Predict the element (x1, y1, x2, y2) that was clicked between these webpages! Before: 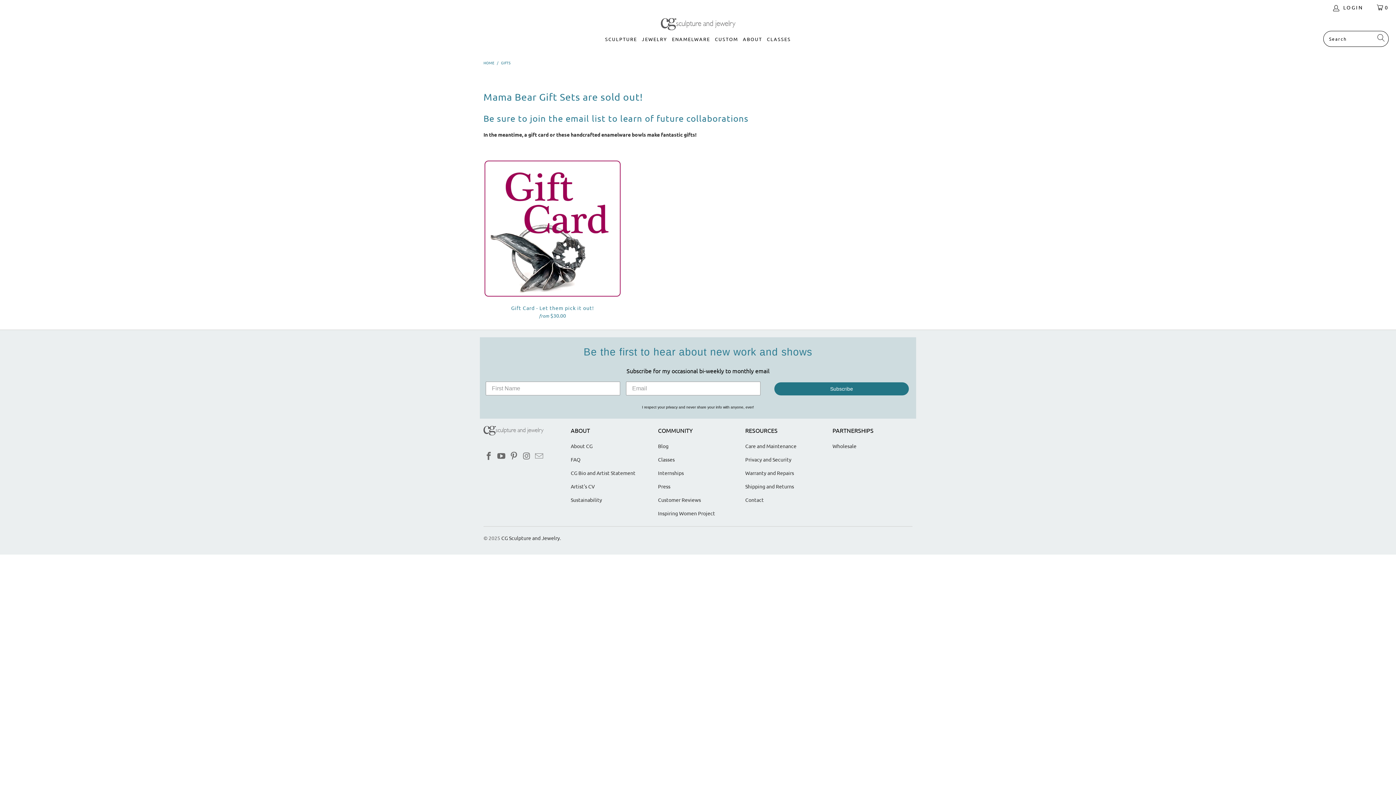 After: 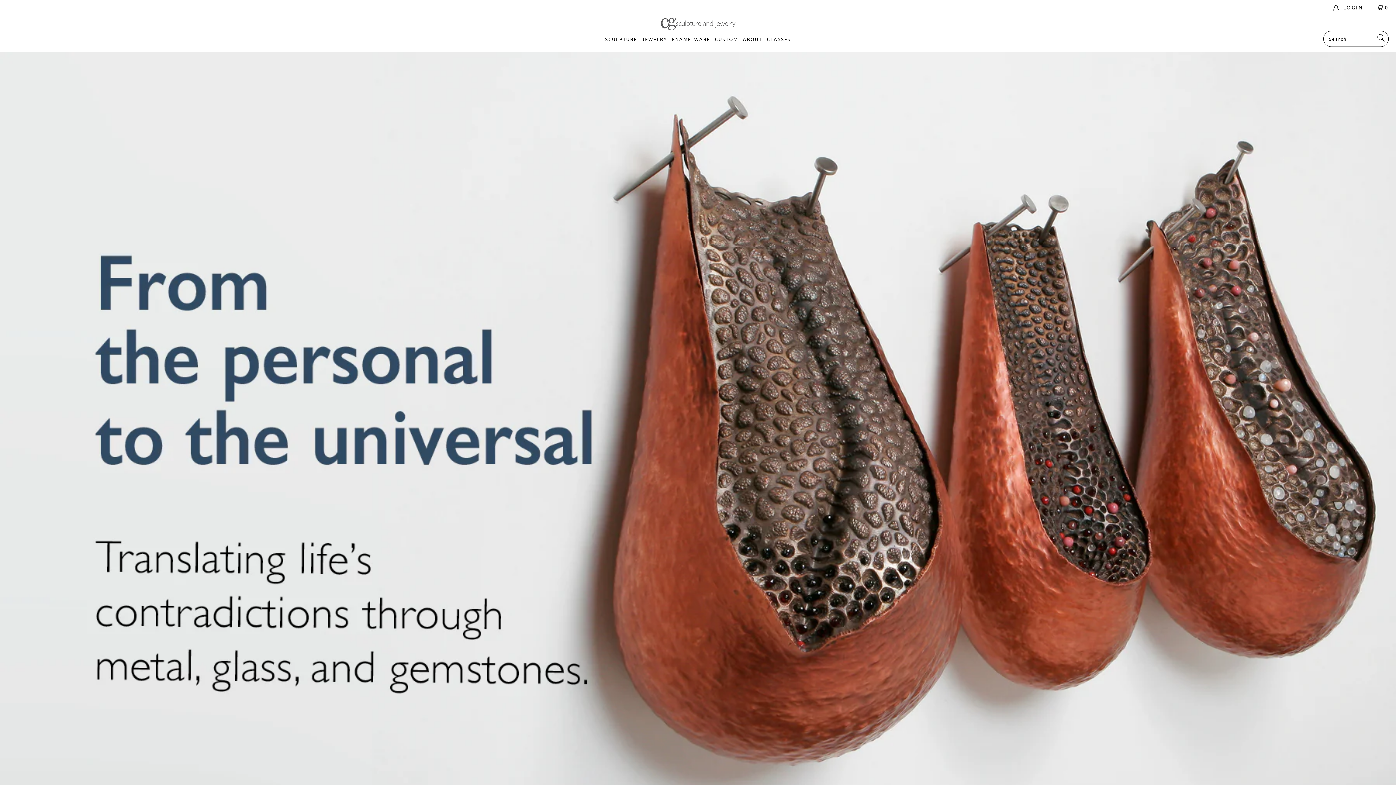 Action: label: HOME bbox: (483, 60, 494, 65)